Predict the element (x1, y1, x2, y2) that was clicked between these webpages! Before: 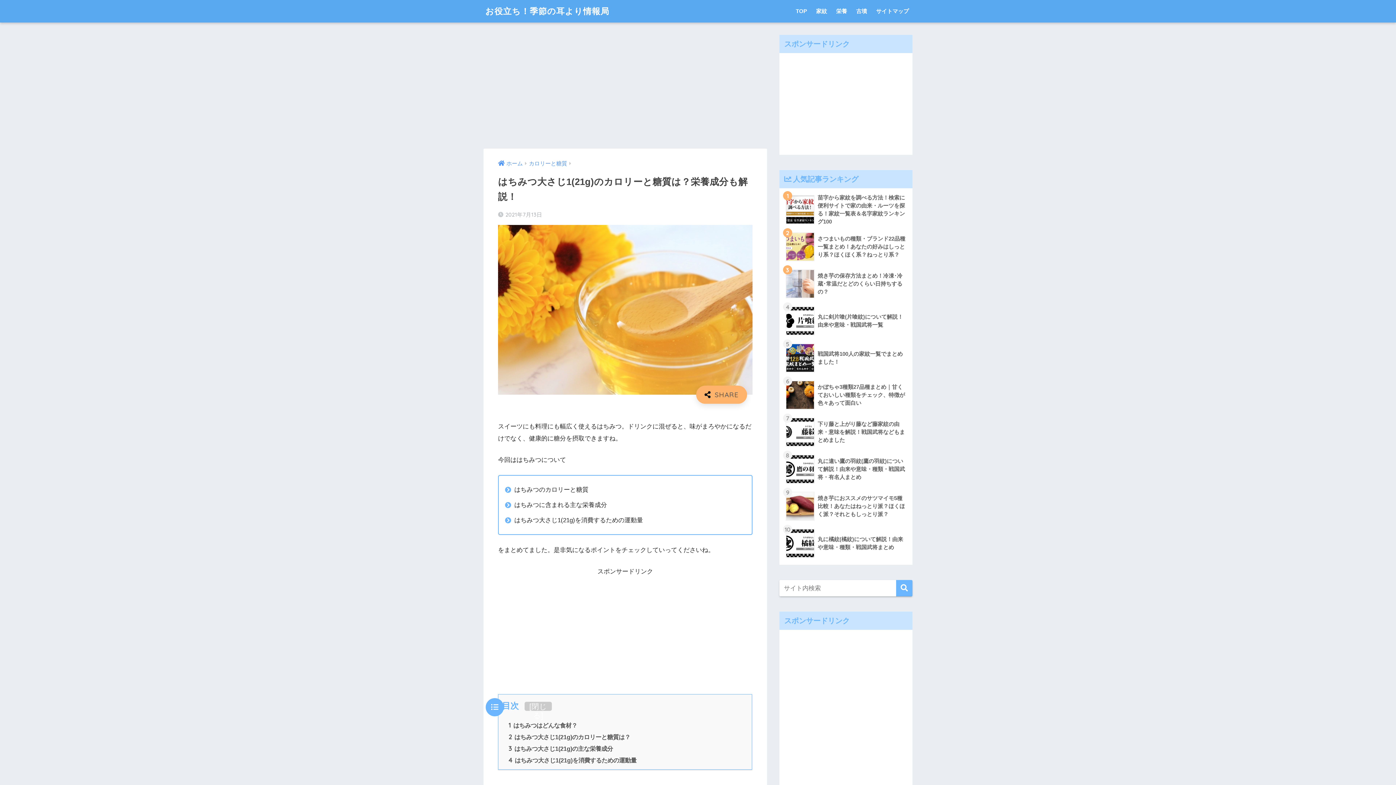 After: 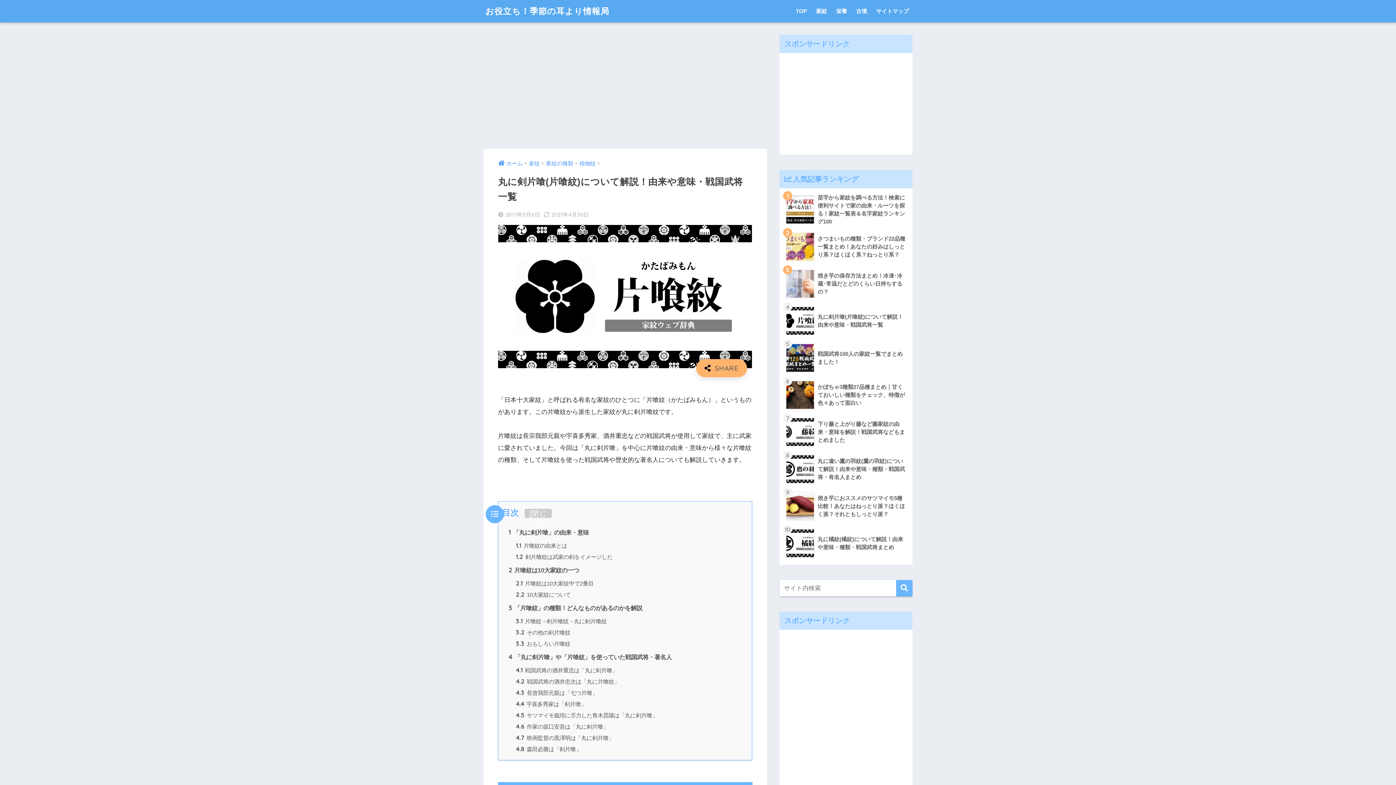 Action: bbox: (783, 302, 908, 339) label: 	丸に剣片喰(片喰紋)について解説！由来や意味・戦国武将一覧